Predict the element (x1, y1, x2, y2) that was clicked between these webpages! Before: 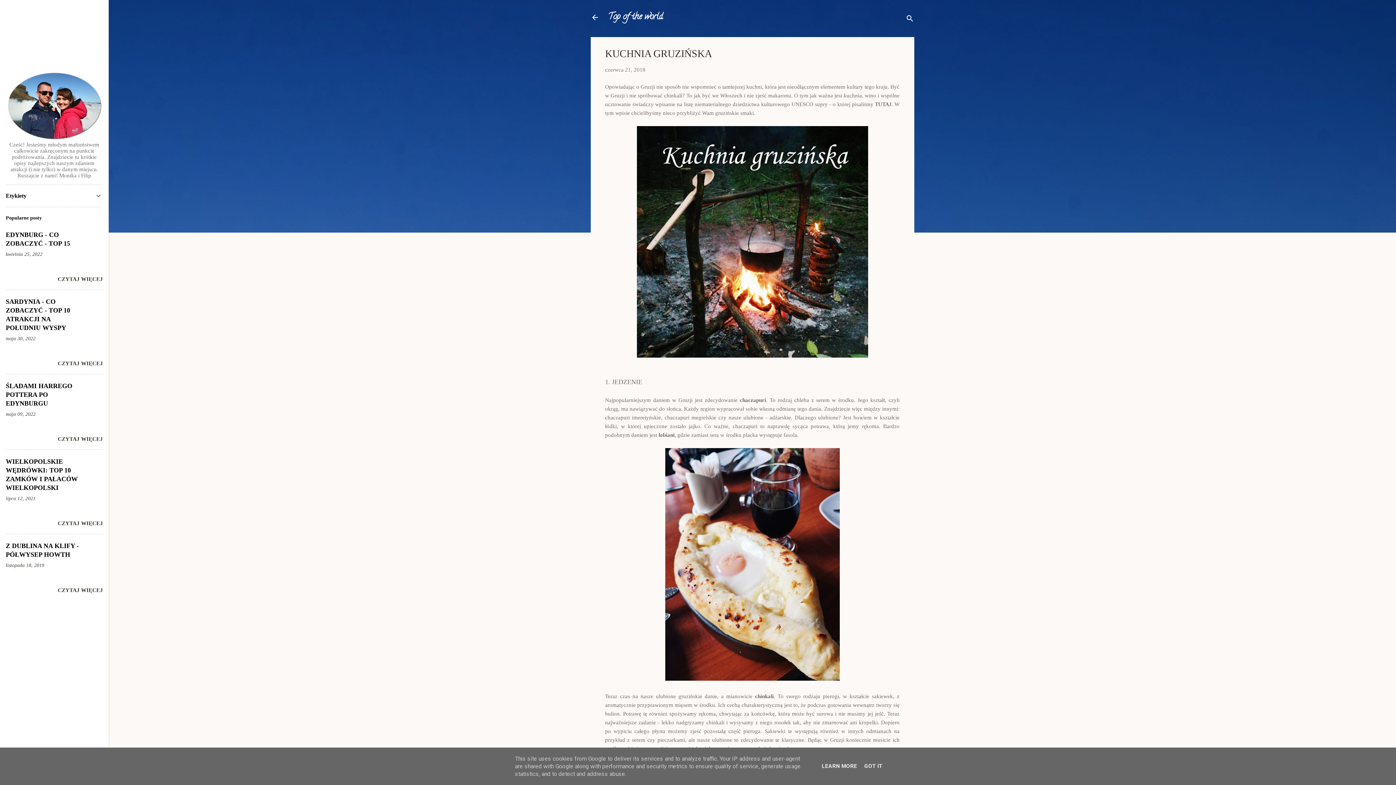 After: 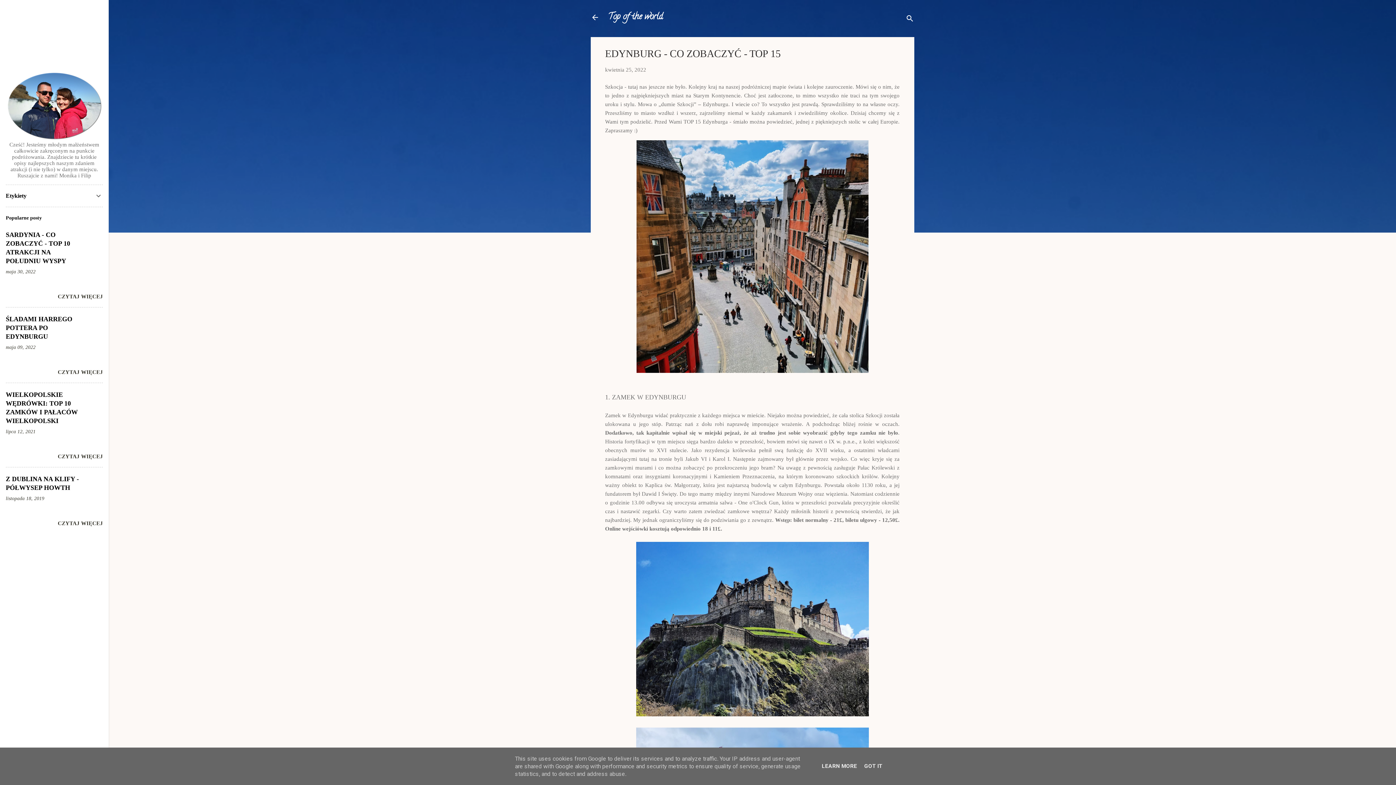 Action: label: CZYTAJ WIĘCEJ bbox: (57, 276, 102, 282)